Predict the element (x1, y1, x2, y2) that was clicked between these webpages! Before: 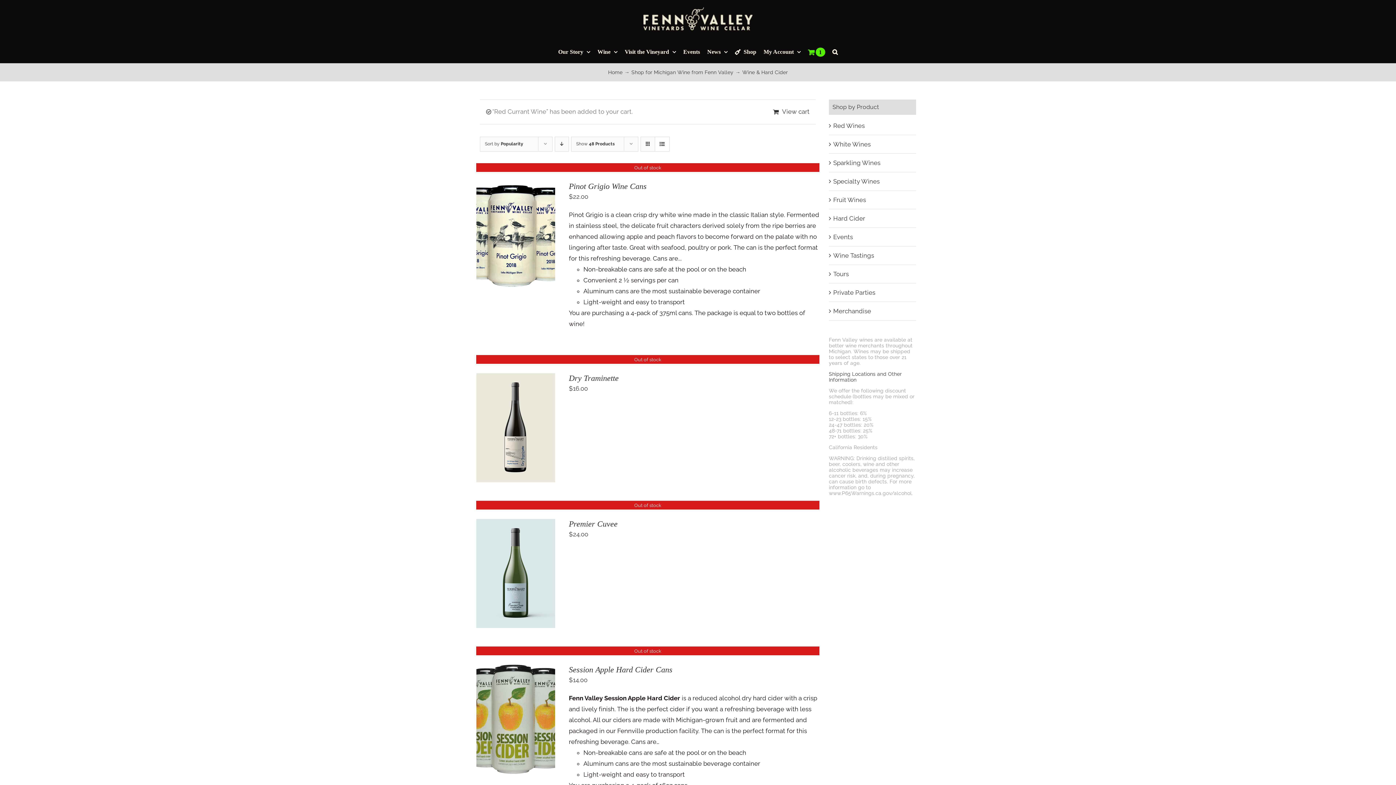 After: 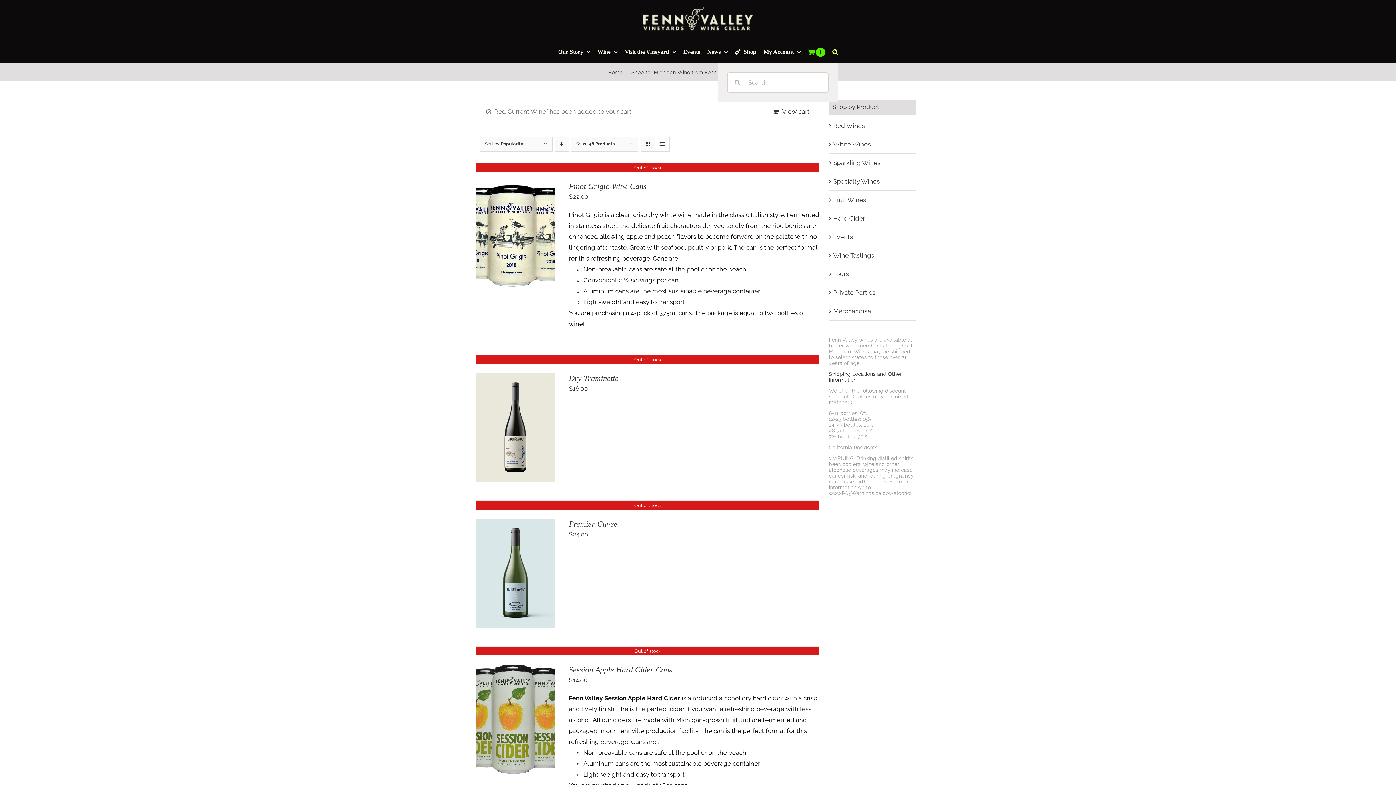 Action: bbox: (832, 41, 838, 62) label: Search